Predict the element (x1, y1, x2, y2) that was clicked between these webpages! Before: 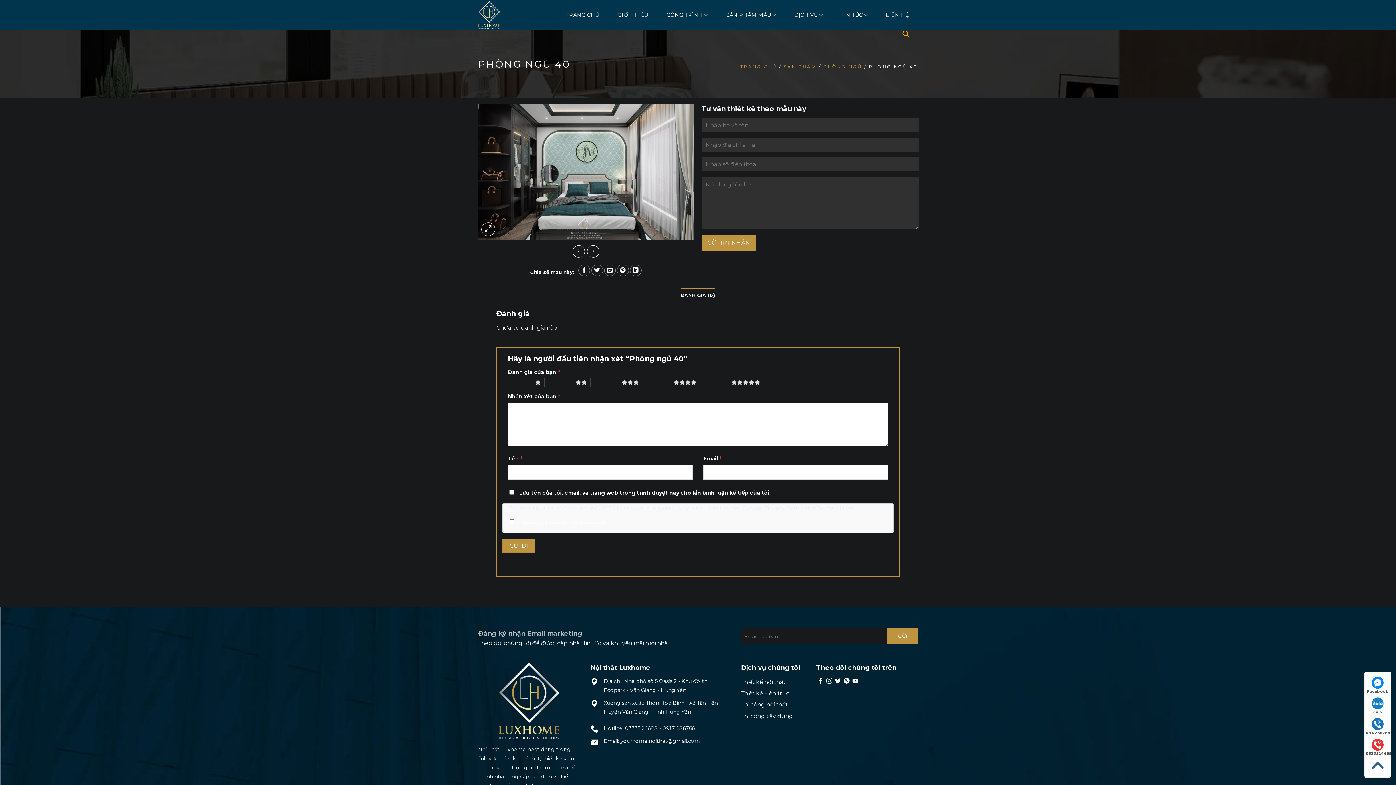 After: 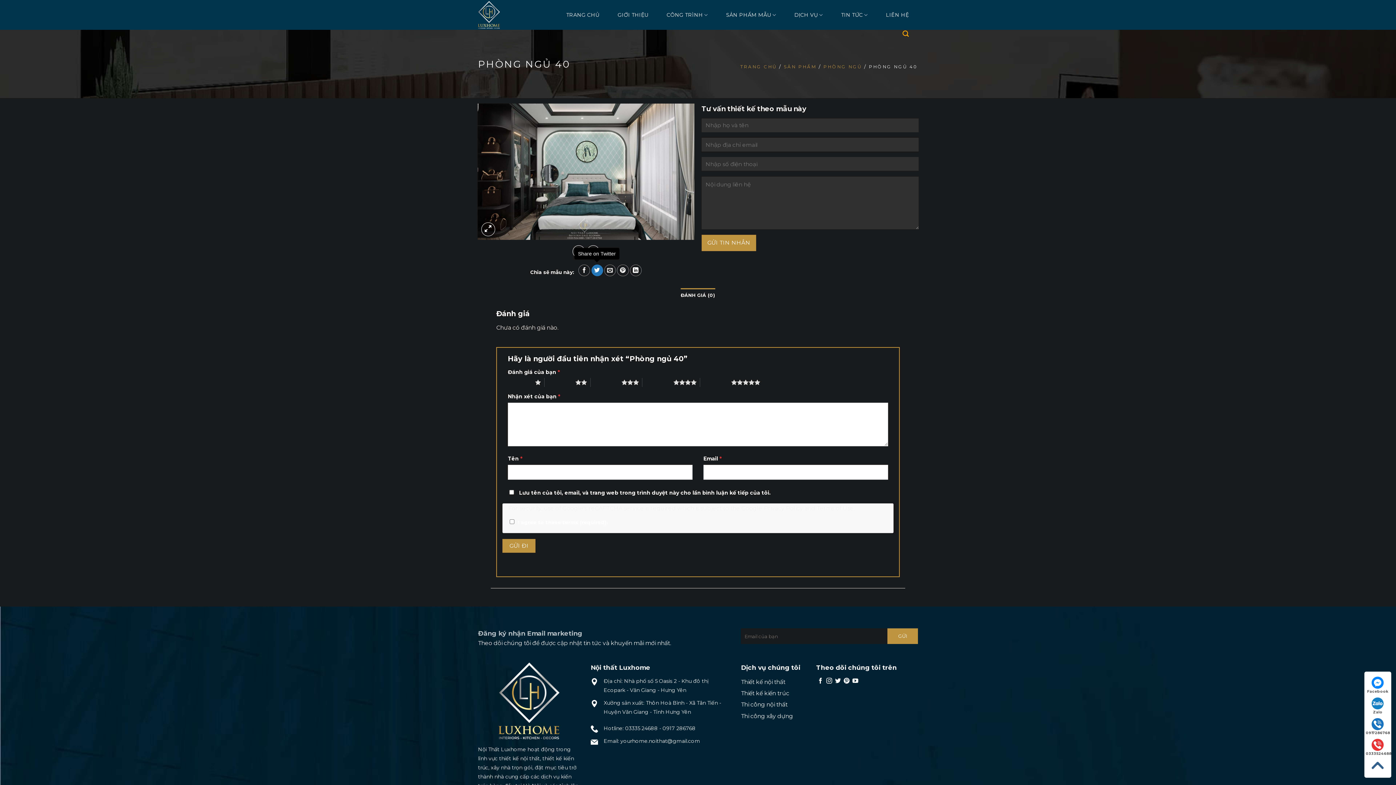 Action: bbox: (591, 264, 603, 276) label: Share on Twitter